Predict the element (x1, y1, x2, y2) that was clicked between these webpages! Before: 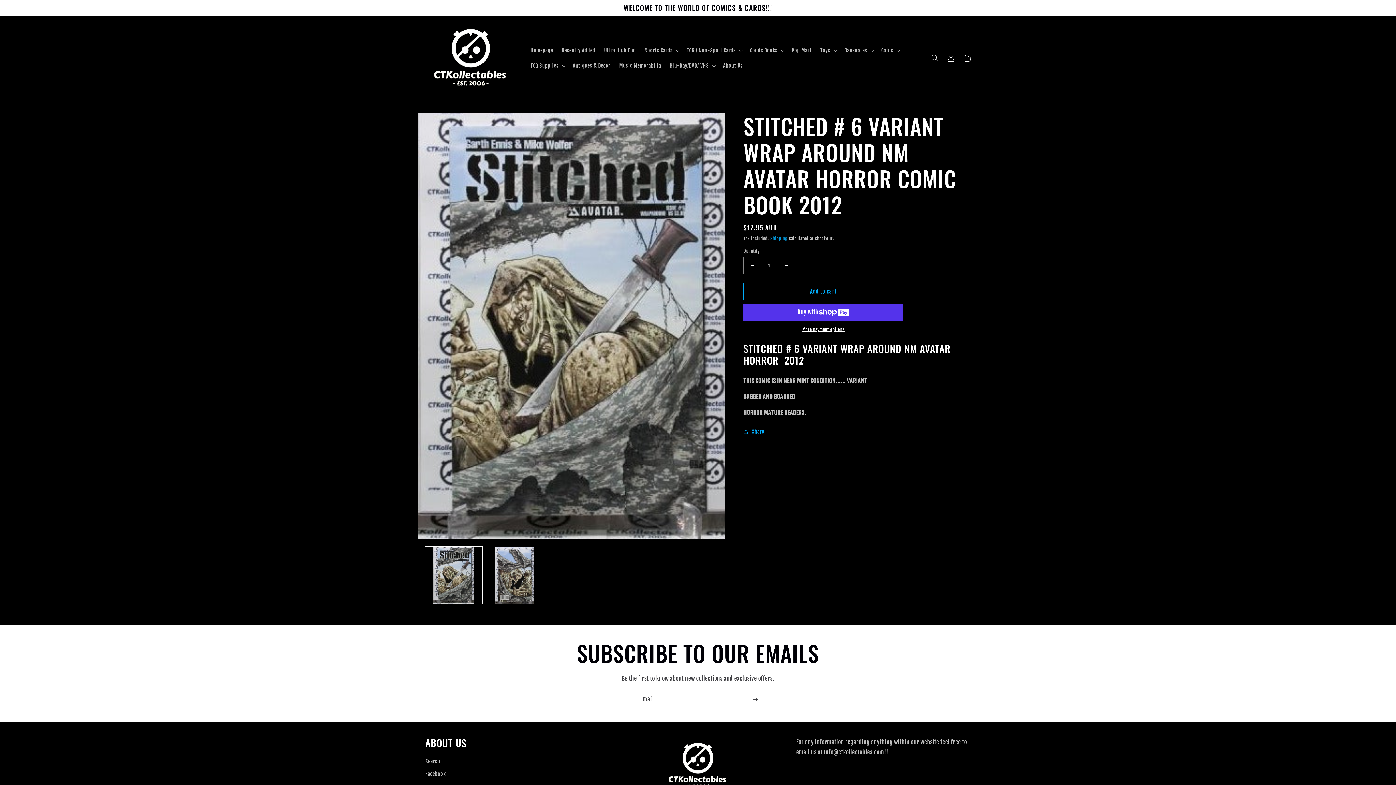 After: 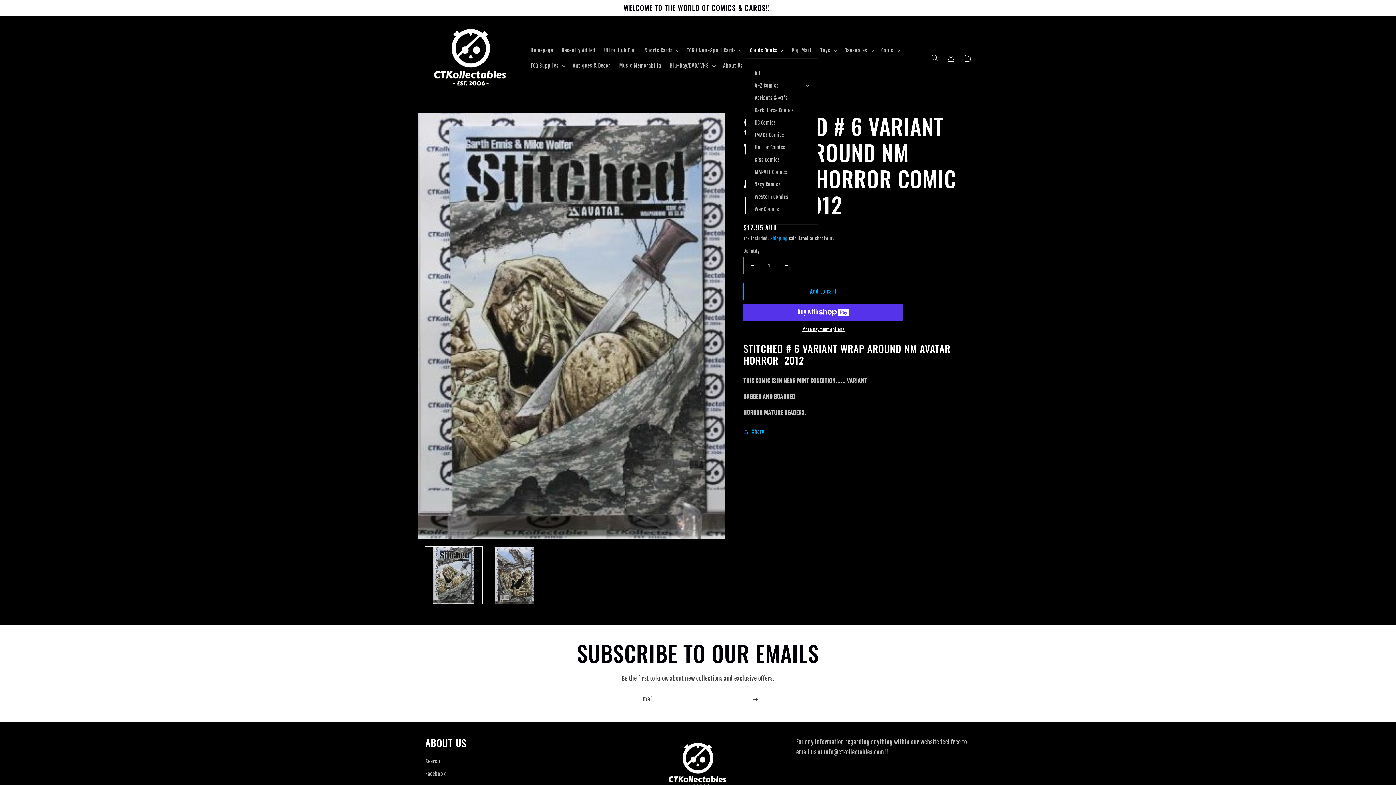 Action: label: Comic Books bbox: (745, 42, 787, 58)